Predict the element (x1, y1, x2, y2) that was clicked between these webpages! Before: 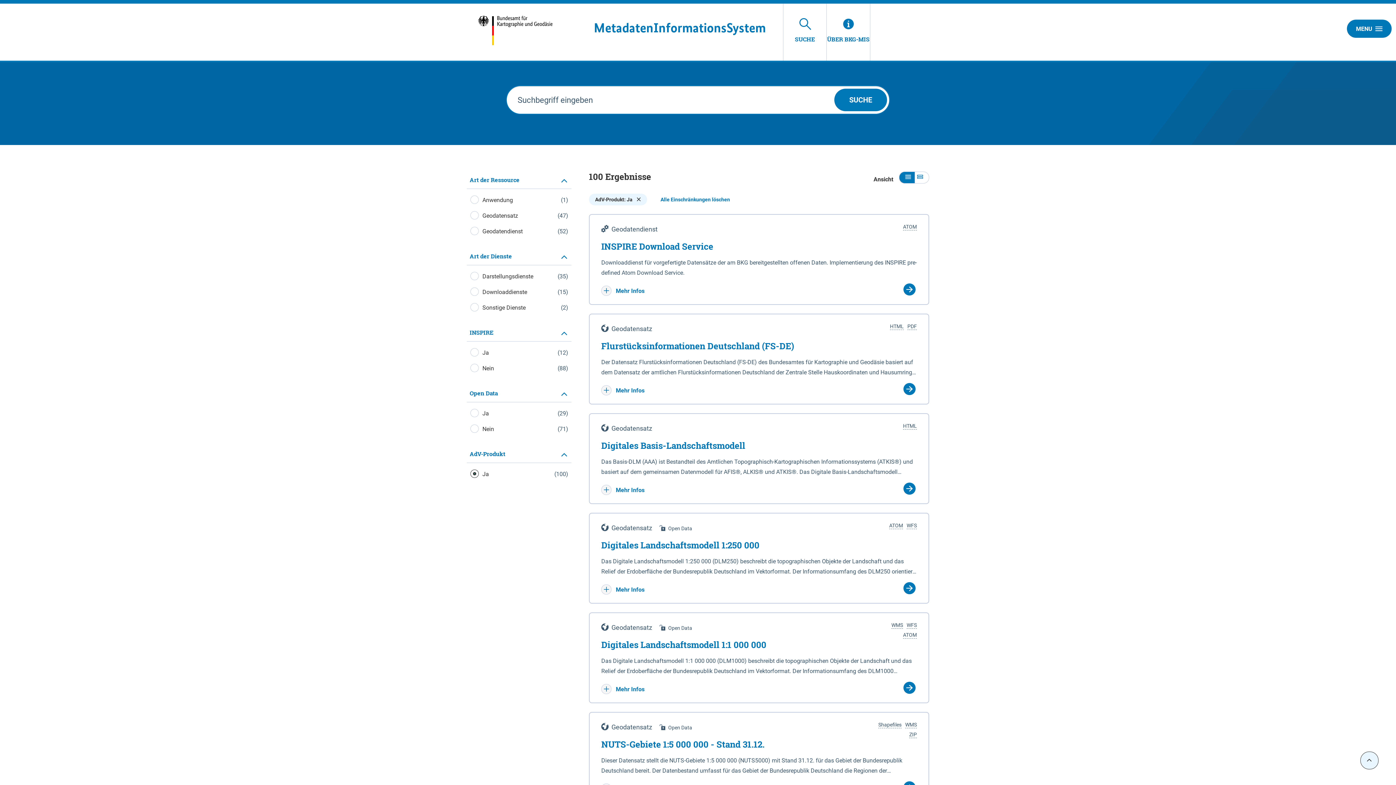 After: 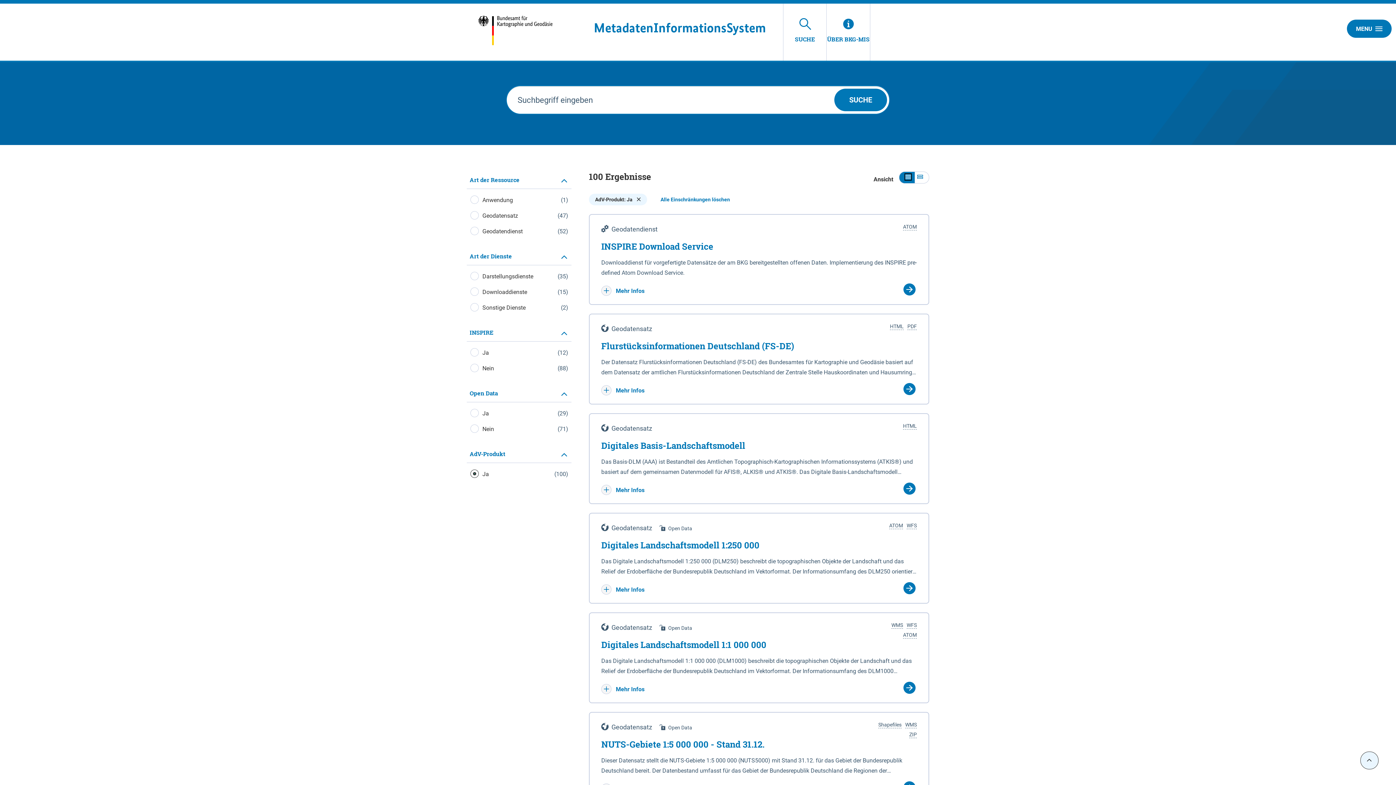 Action: bbox: (899, 171, 914, 183) label:  